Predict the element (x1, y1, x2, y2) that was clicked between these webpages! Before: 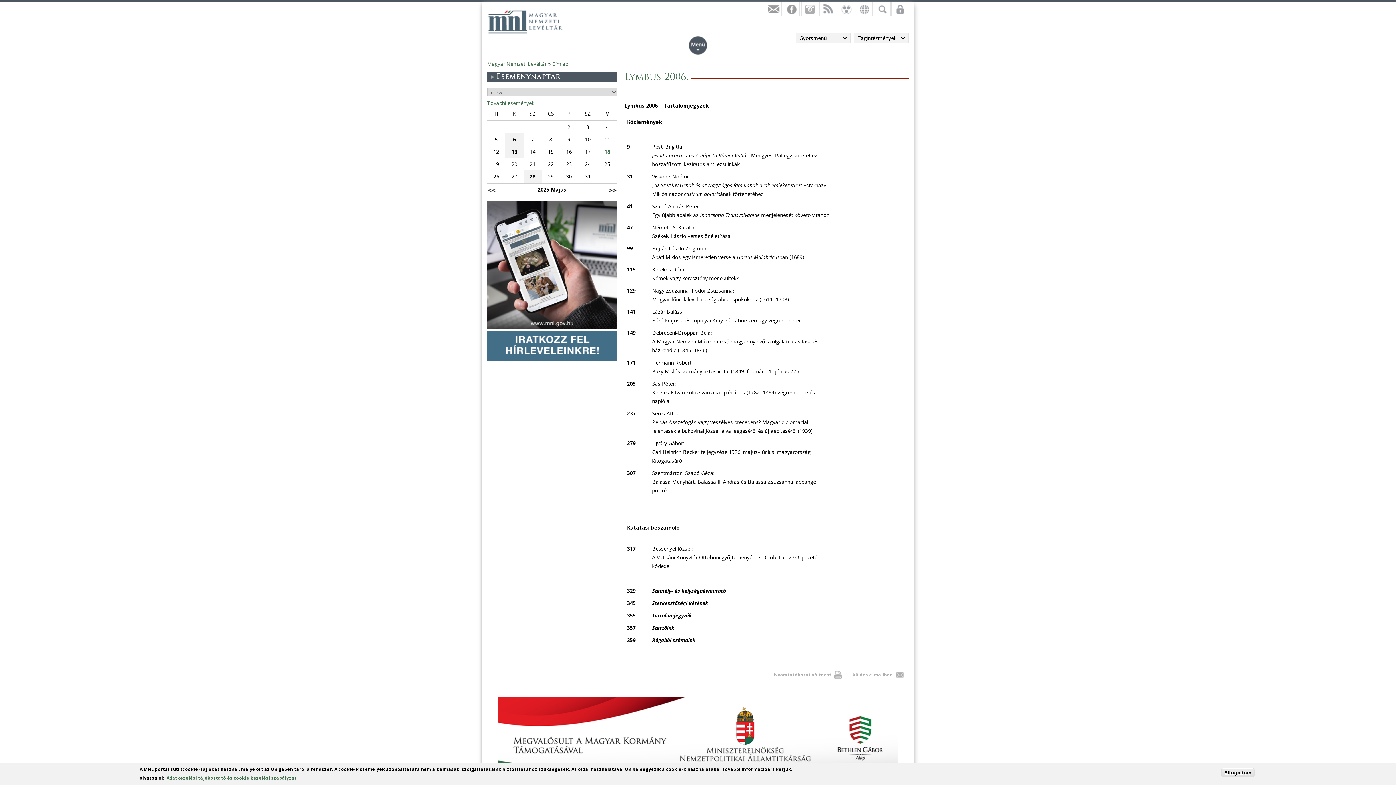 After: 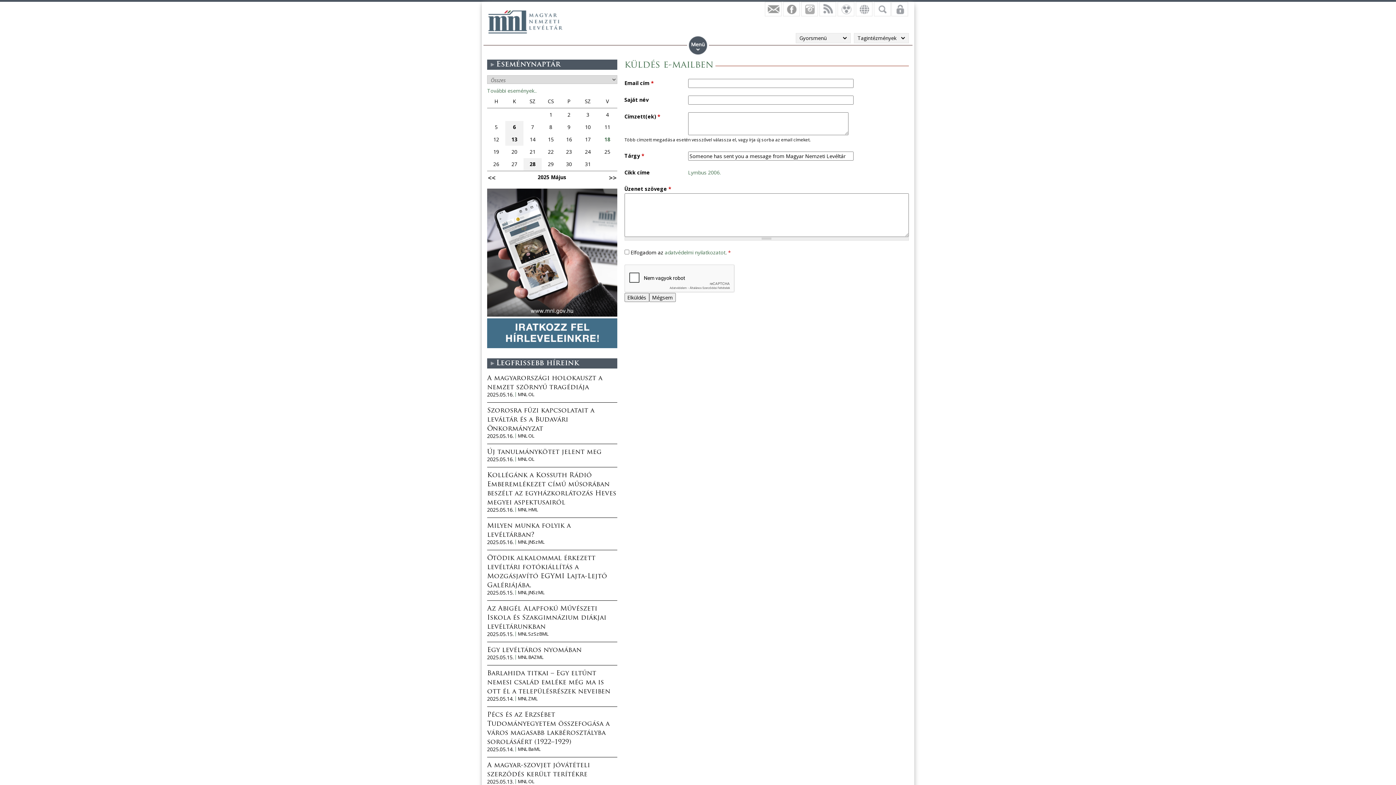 Action: label: küldés e-mailben bbox: (852, 671, 903, 679)